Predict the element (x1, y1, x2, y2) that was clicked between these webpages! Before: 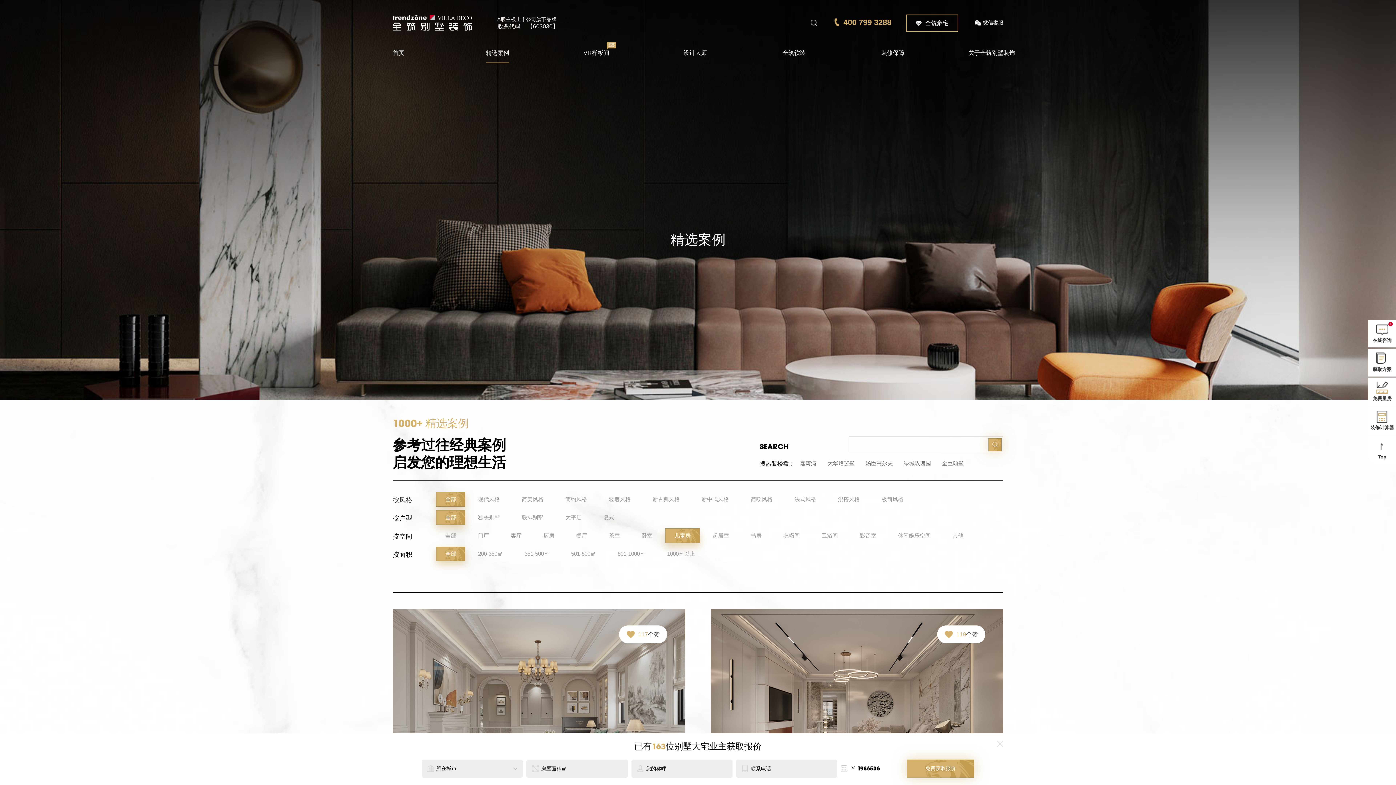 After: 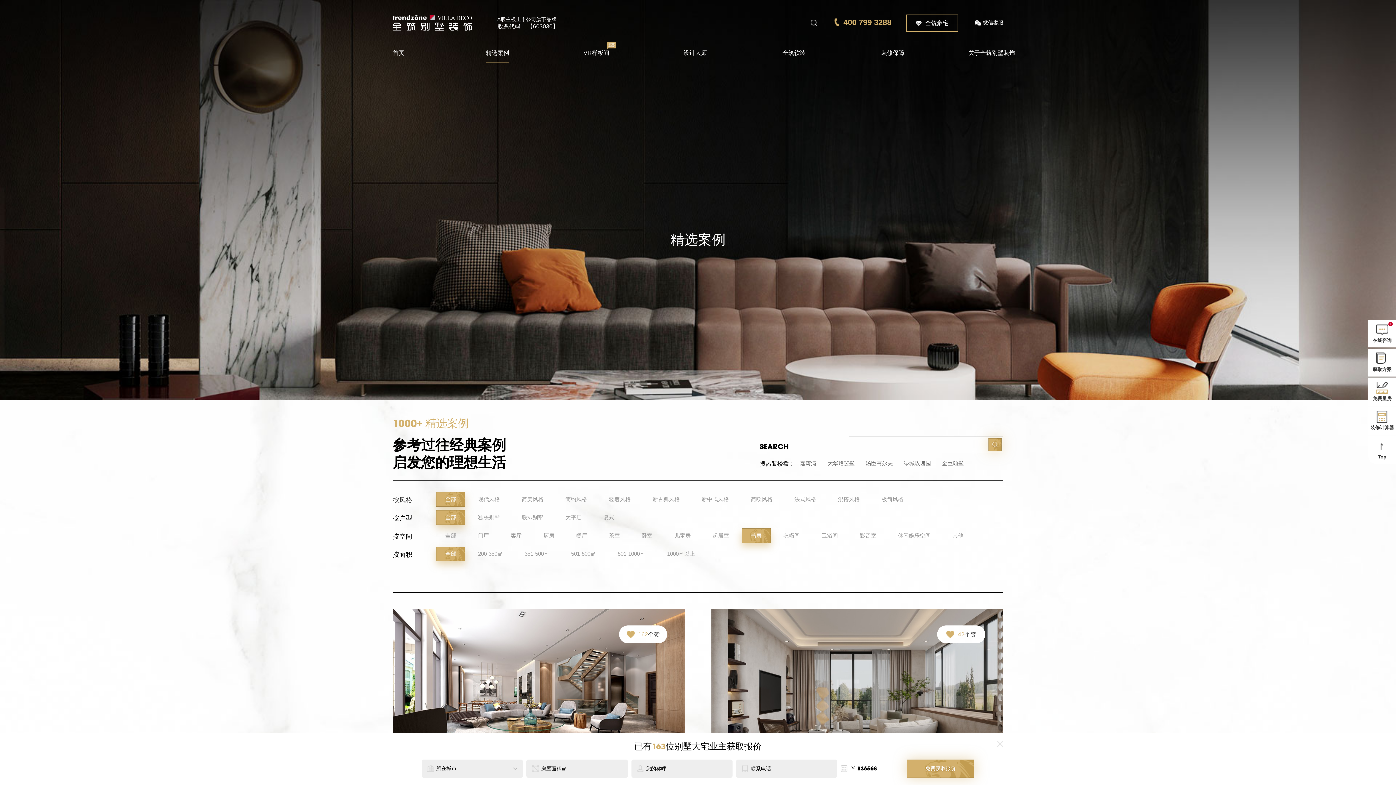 Action: bbox: (741, 528, 770, 543) label: 书房